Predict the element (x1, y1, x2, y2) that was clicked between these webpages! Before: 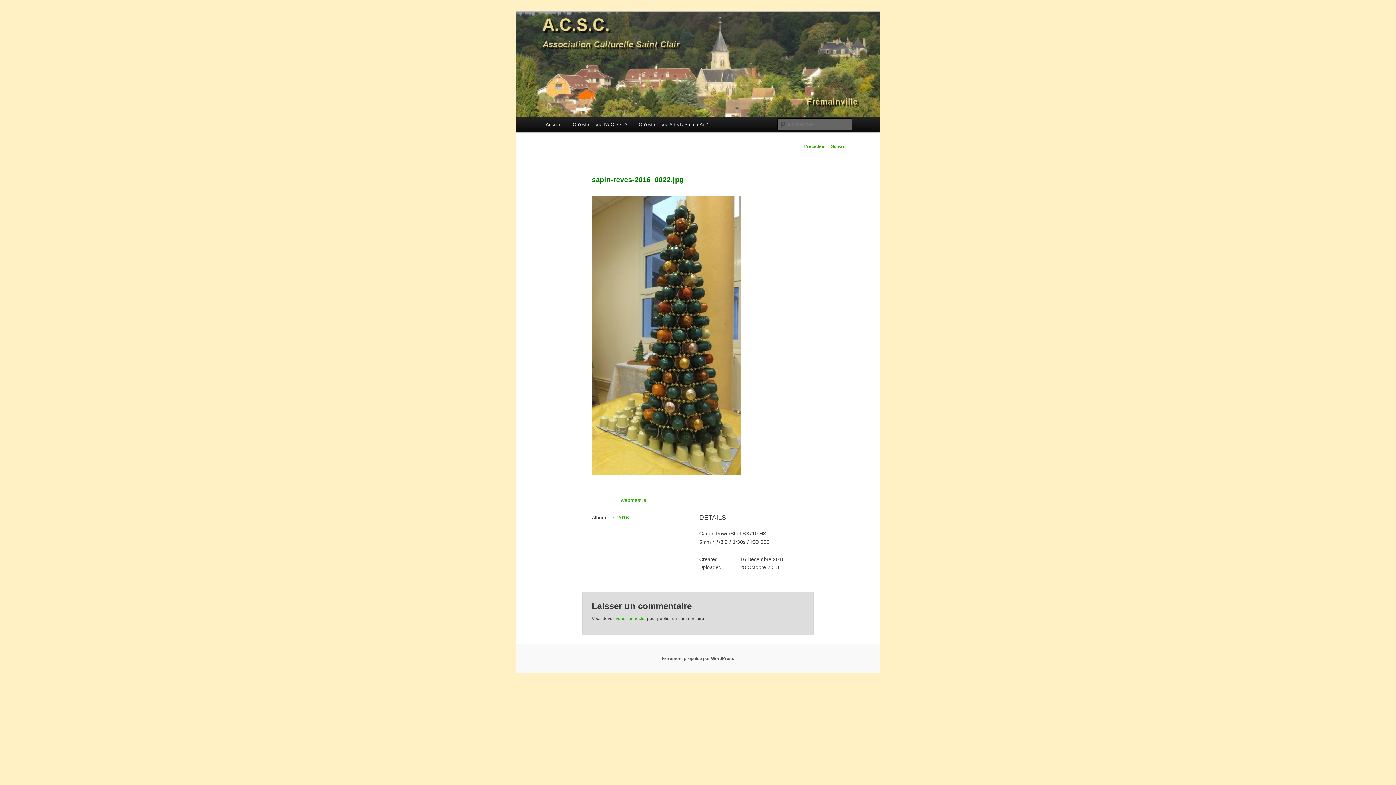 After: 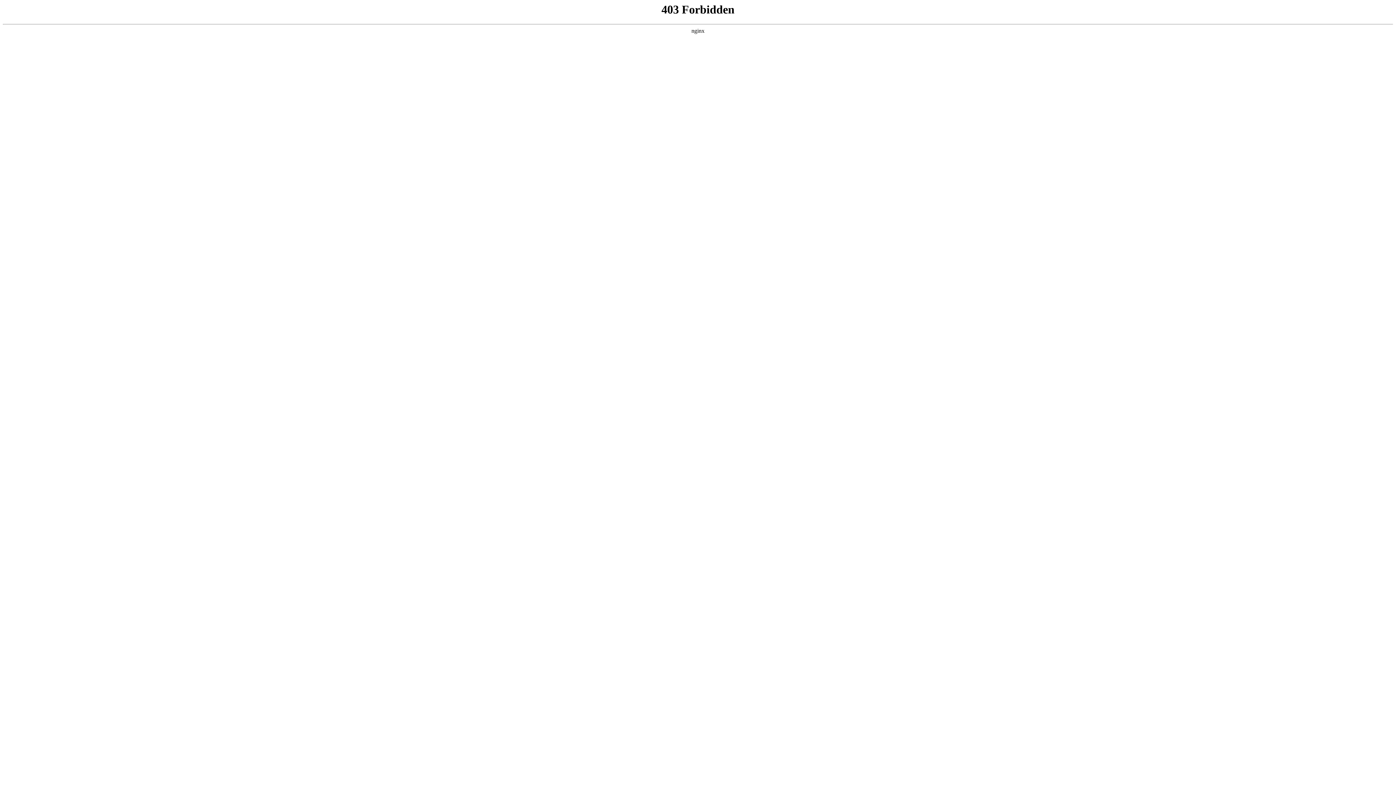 Action: bbox: (661, 656, 734, 661) label: Fièrement propulsé par WordPress